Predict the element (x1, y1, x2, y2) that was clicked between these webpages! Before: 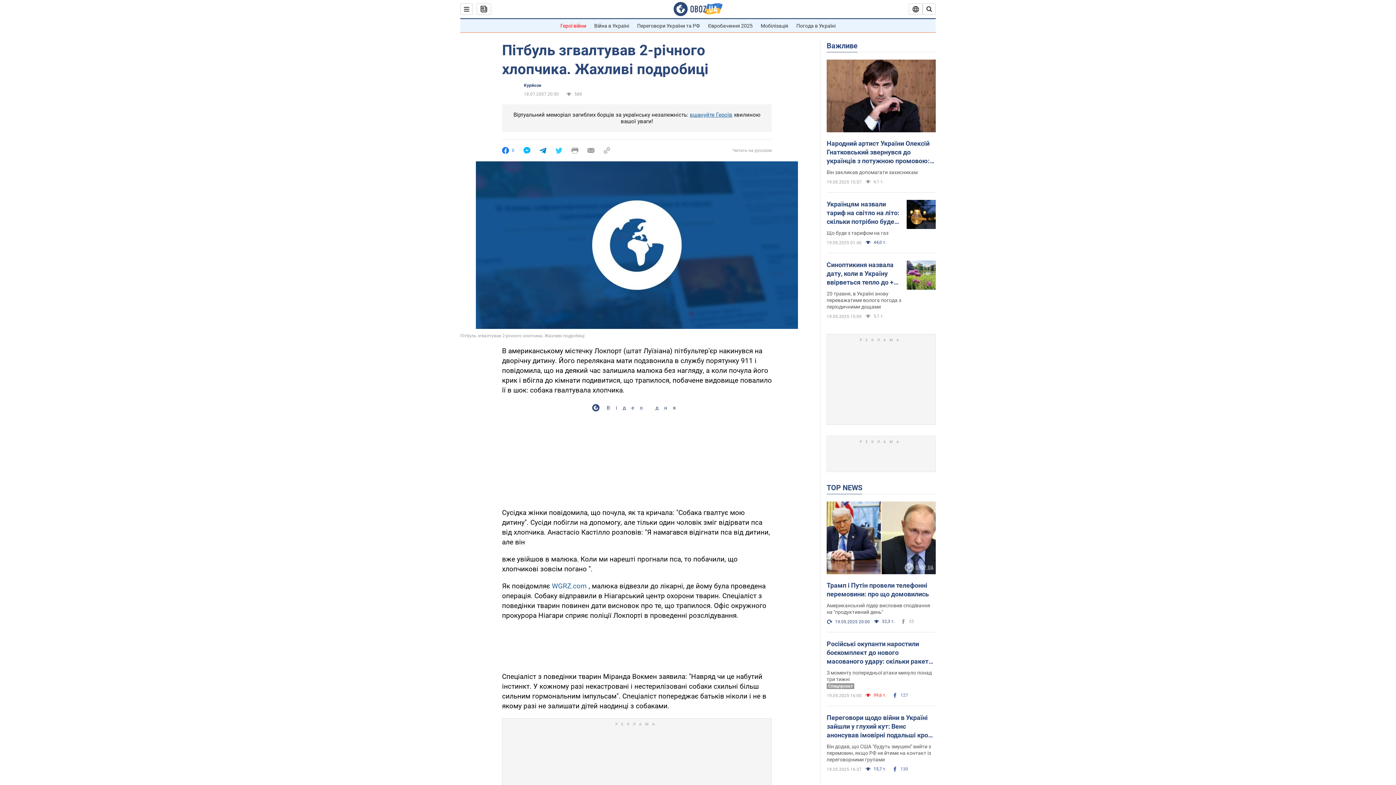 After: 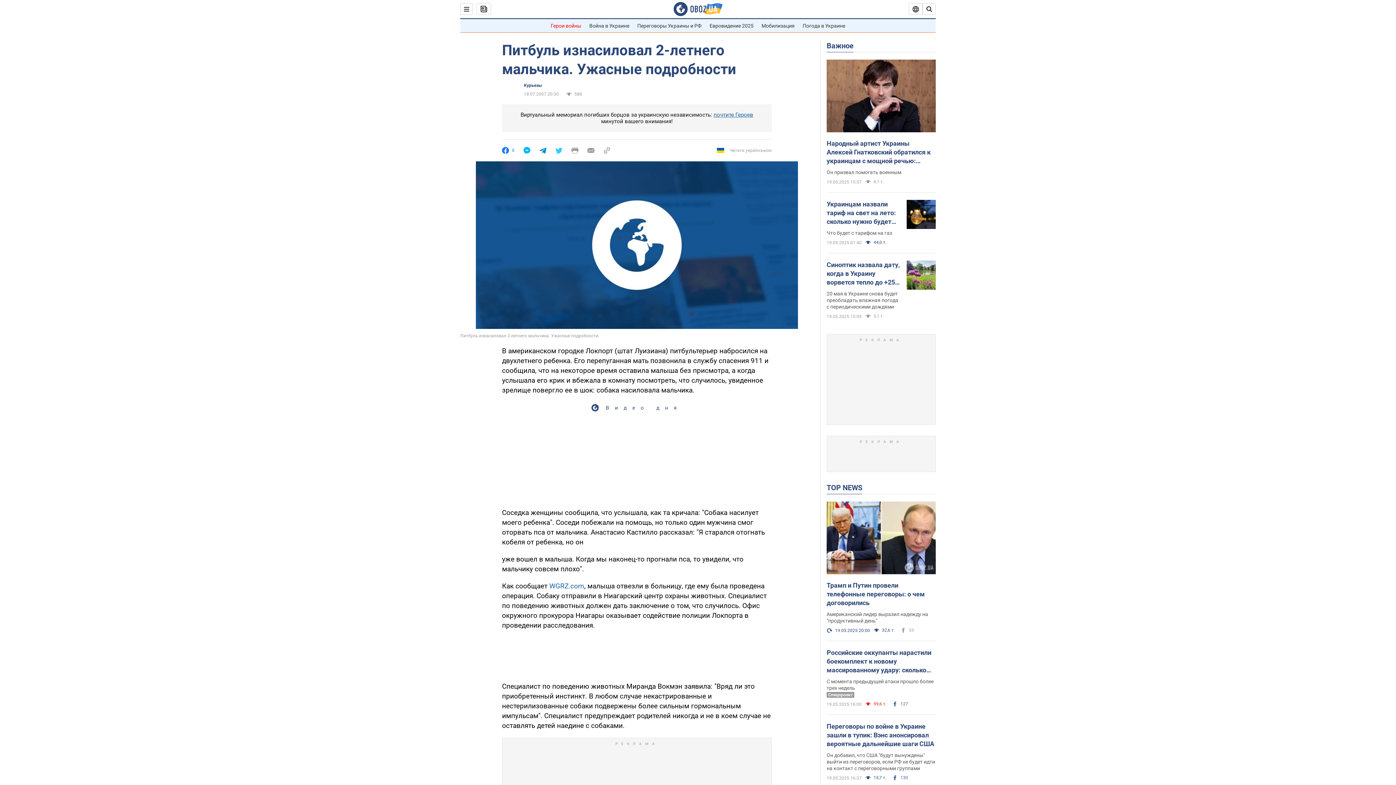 Action: label: Читать на русском bbox: (727, 147, 772, 153)